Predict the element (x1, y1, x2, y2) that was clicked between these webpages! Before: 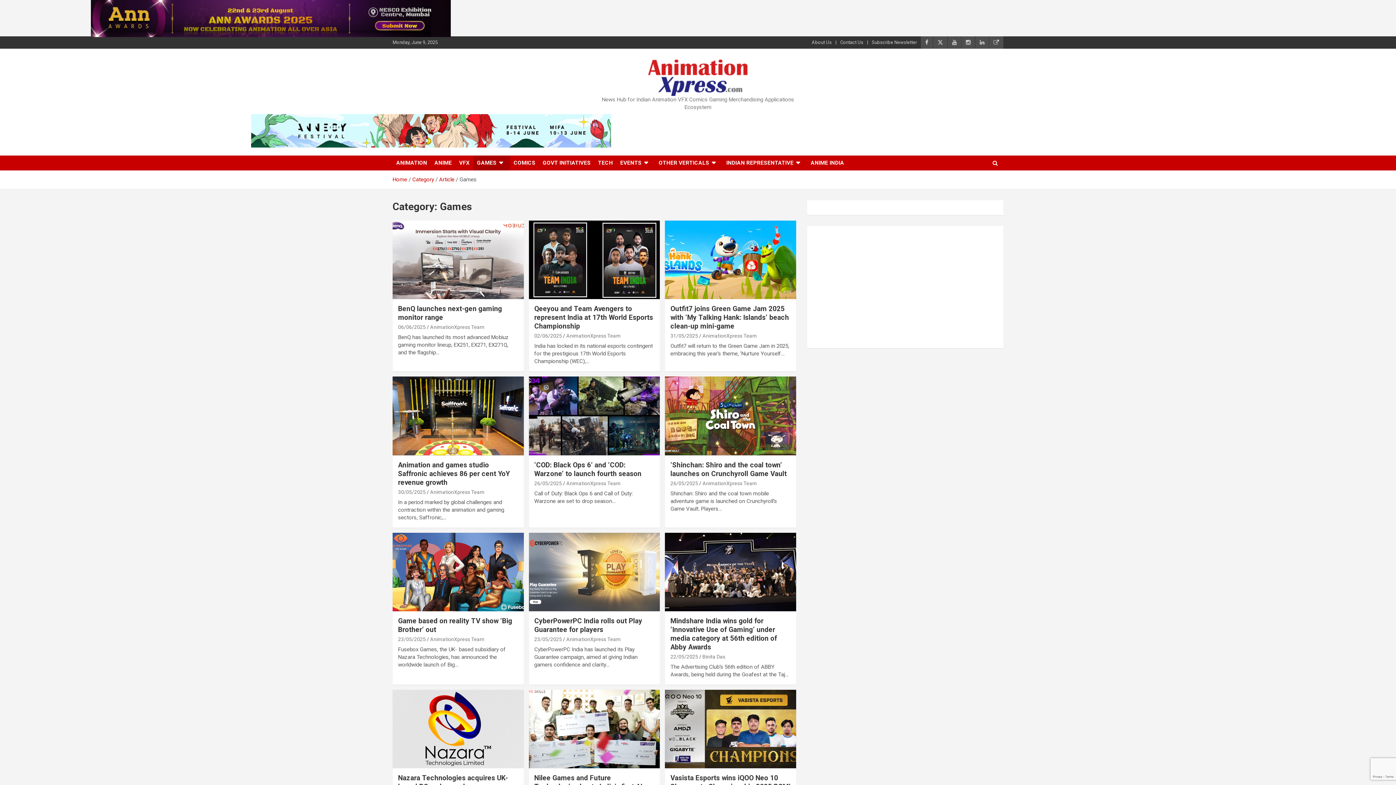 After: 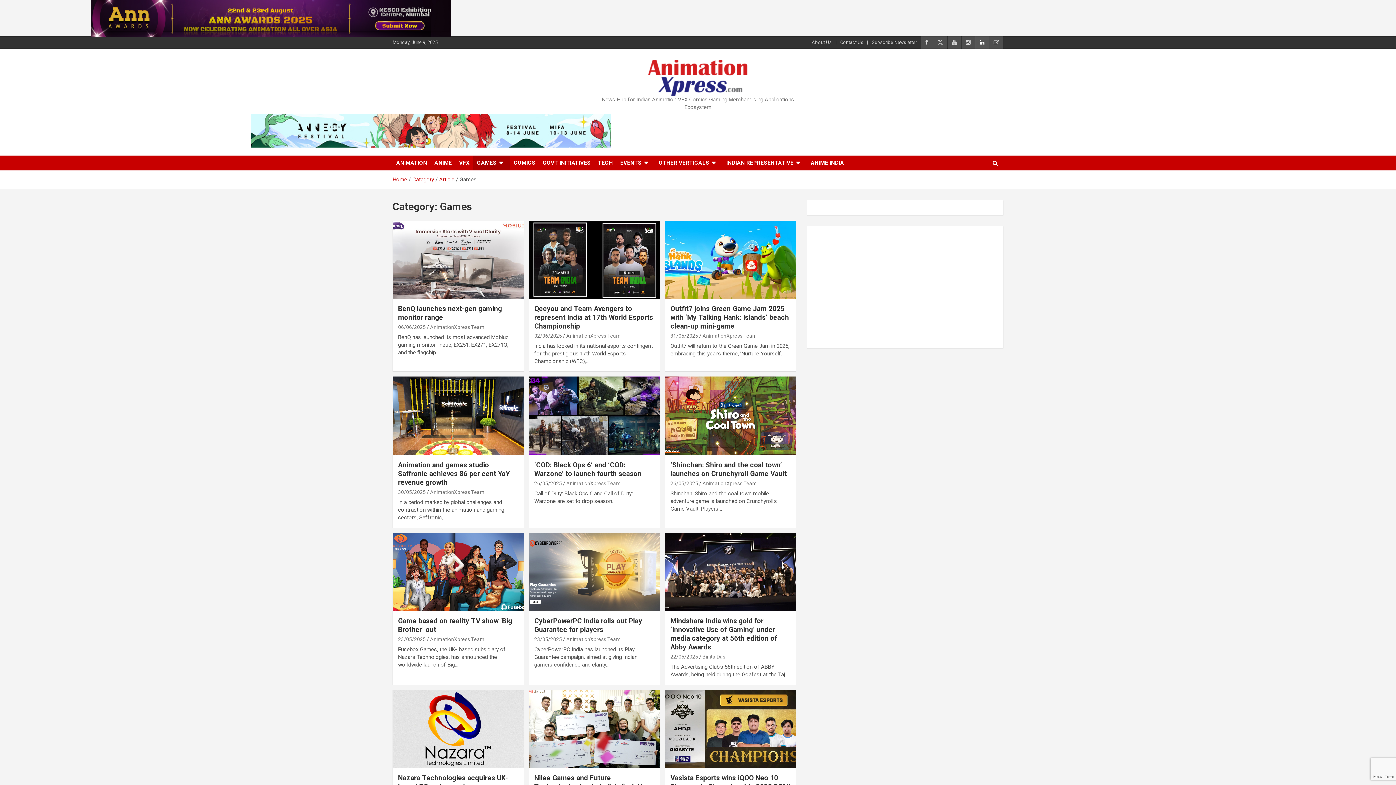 Action: bbox: (975, 36, 989, 48)